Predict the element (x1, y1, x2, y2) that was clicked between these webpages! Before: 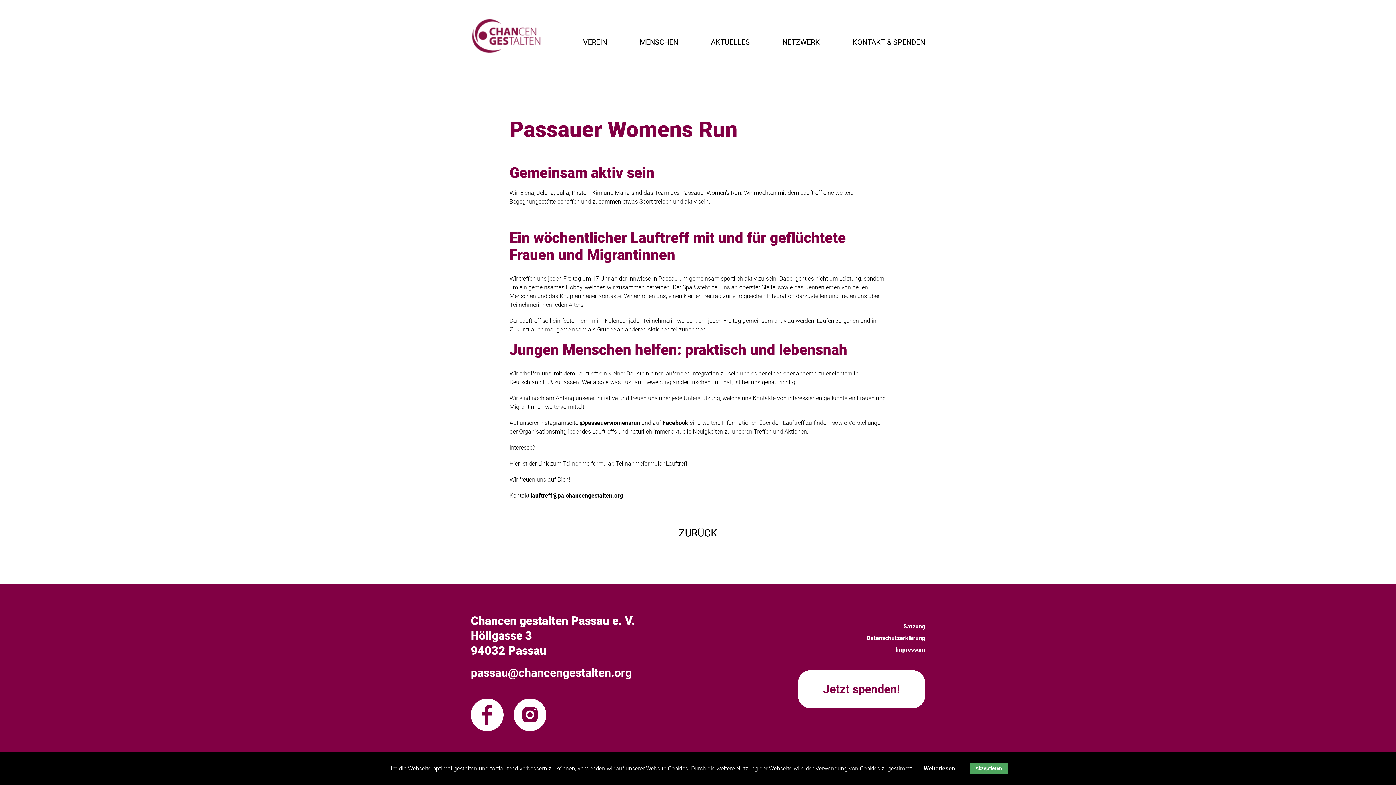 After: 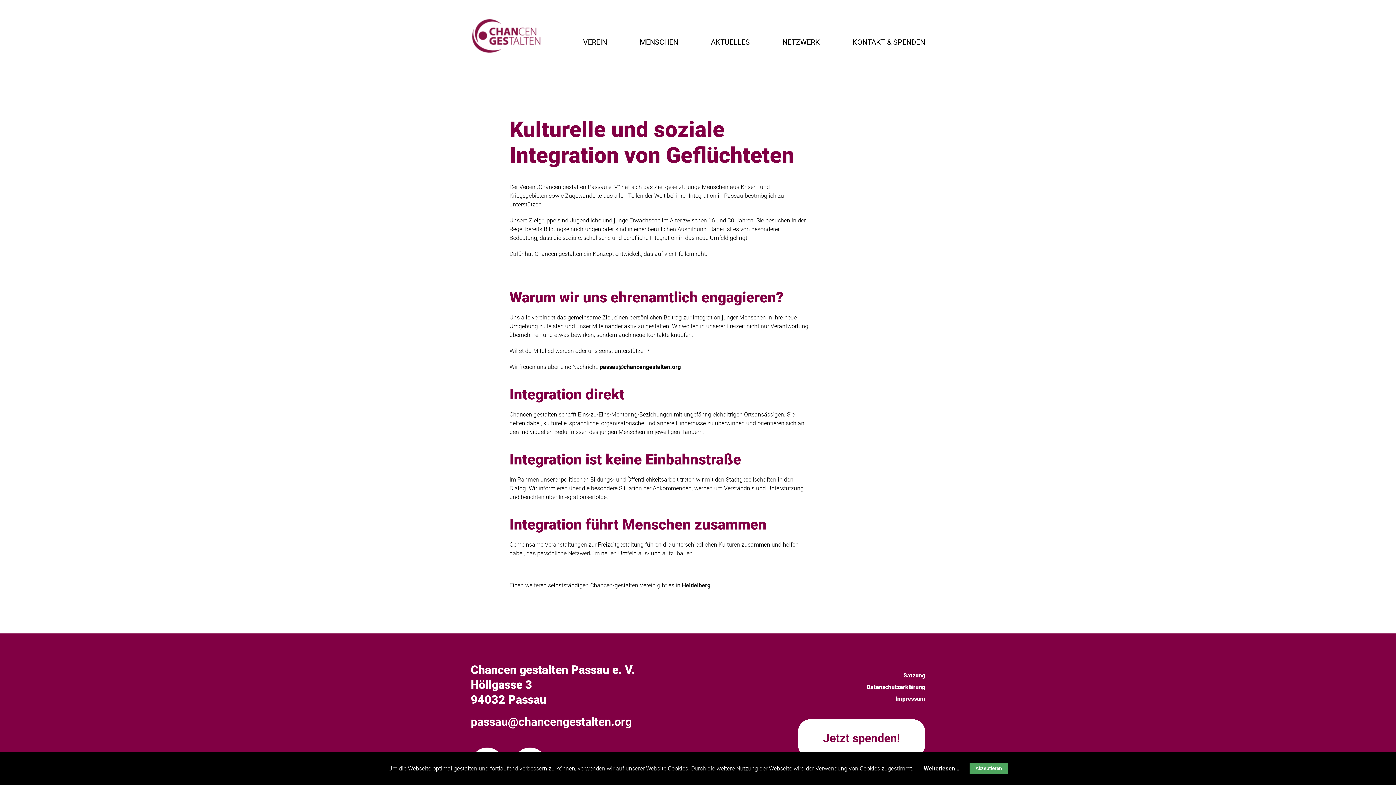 Action: label: VEREIN bbox: (583, 37, 607, 46)